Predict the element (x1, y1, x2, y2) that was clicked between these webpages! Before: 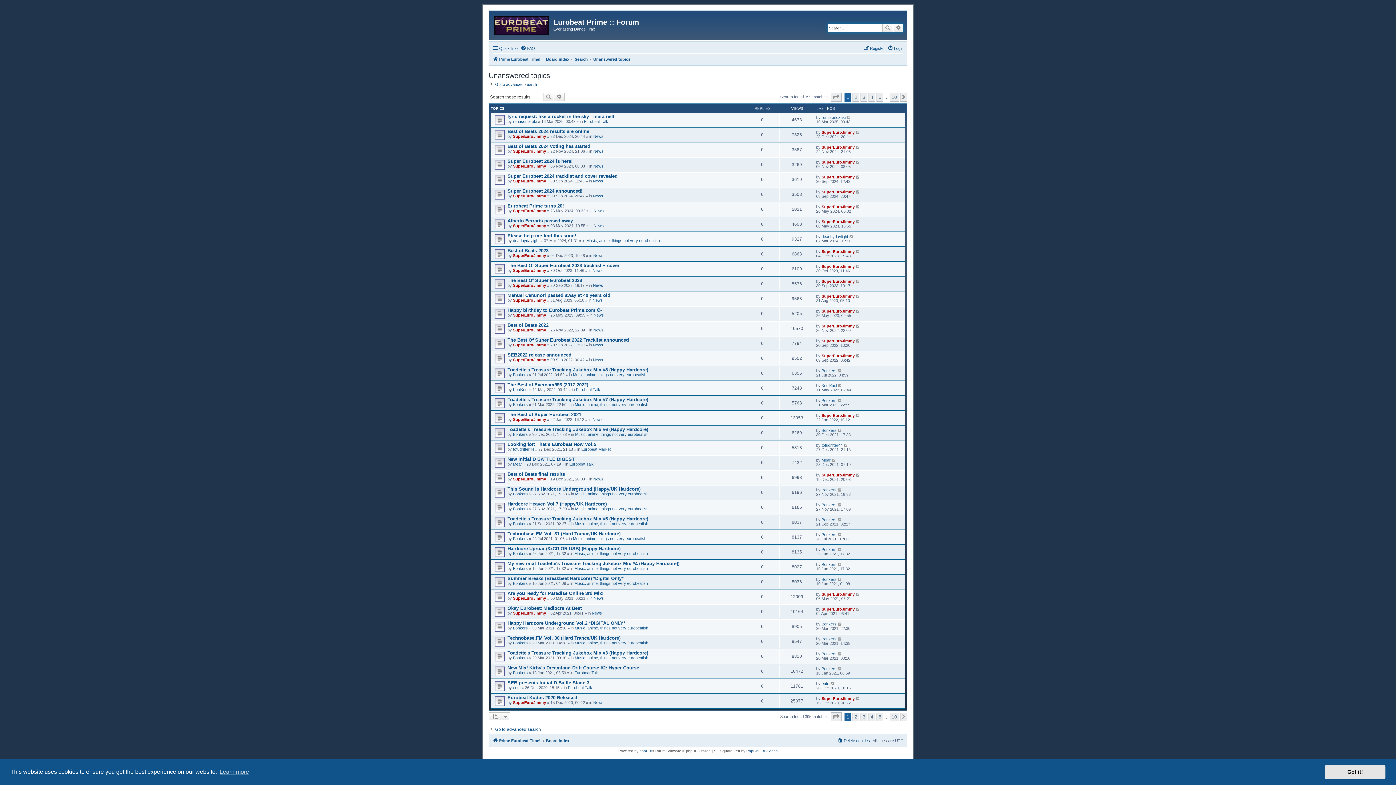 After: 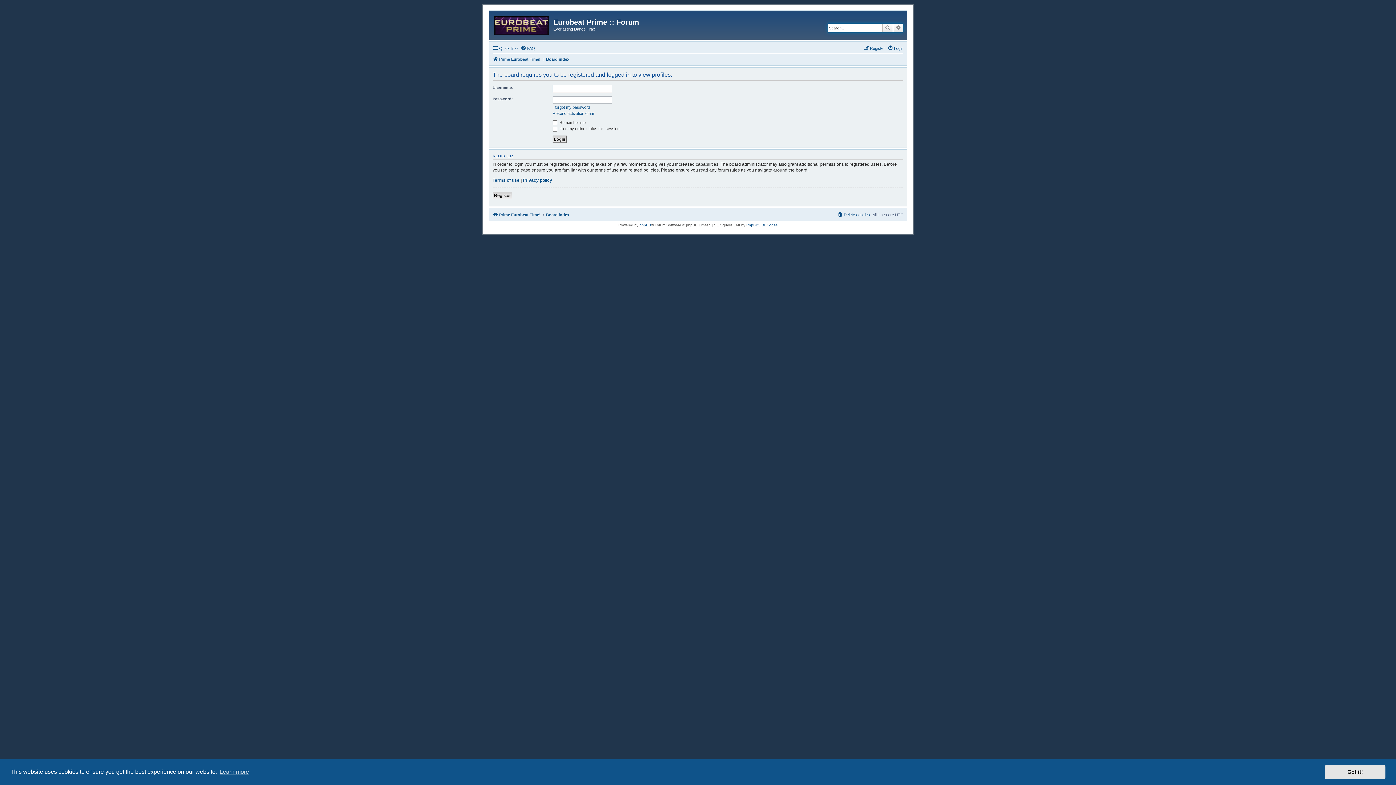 Action: bbox: (513, 208, 546, 213) label: SuperEuroJimmy